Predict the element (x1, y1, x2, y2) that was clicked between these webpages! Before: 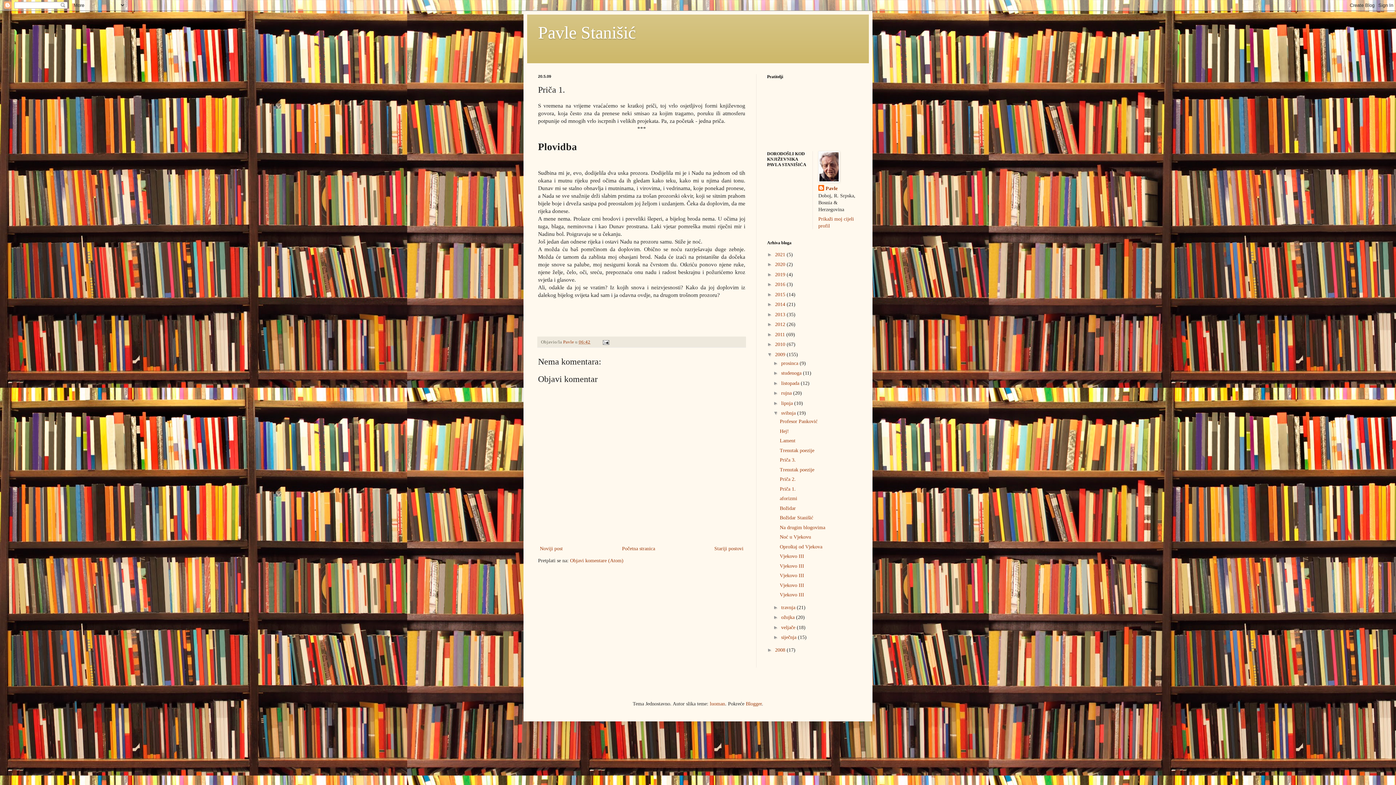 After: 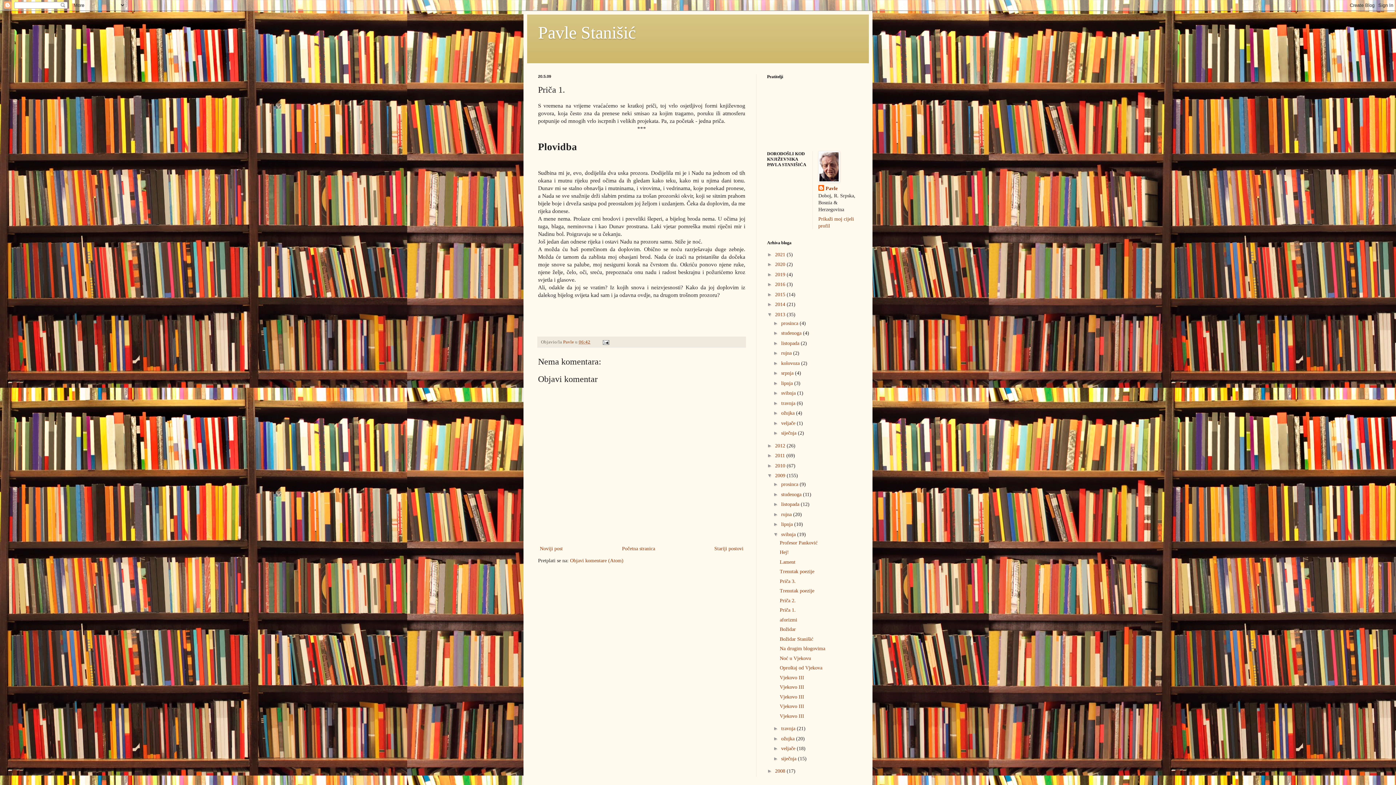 Action: bbox: (767, 311, 775, 317) label: ►  